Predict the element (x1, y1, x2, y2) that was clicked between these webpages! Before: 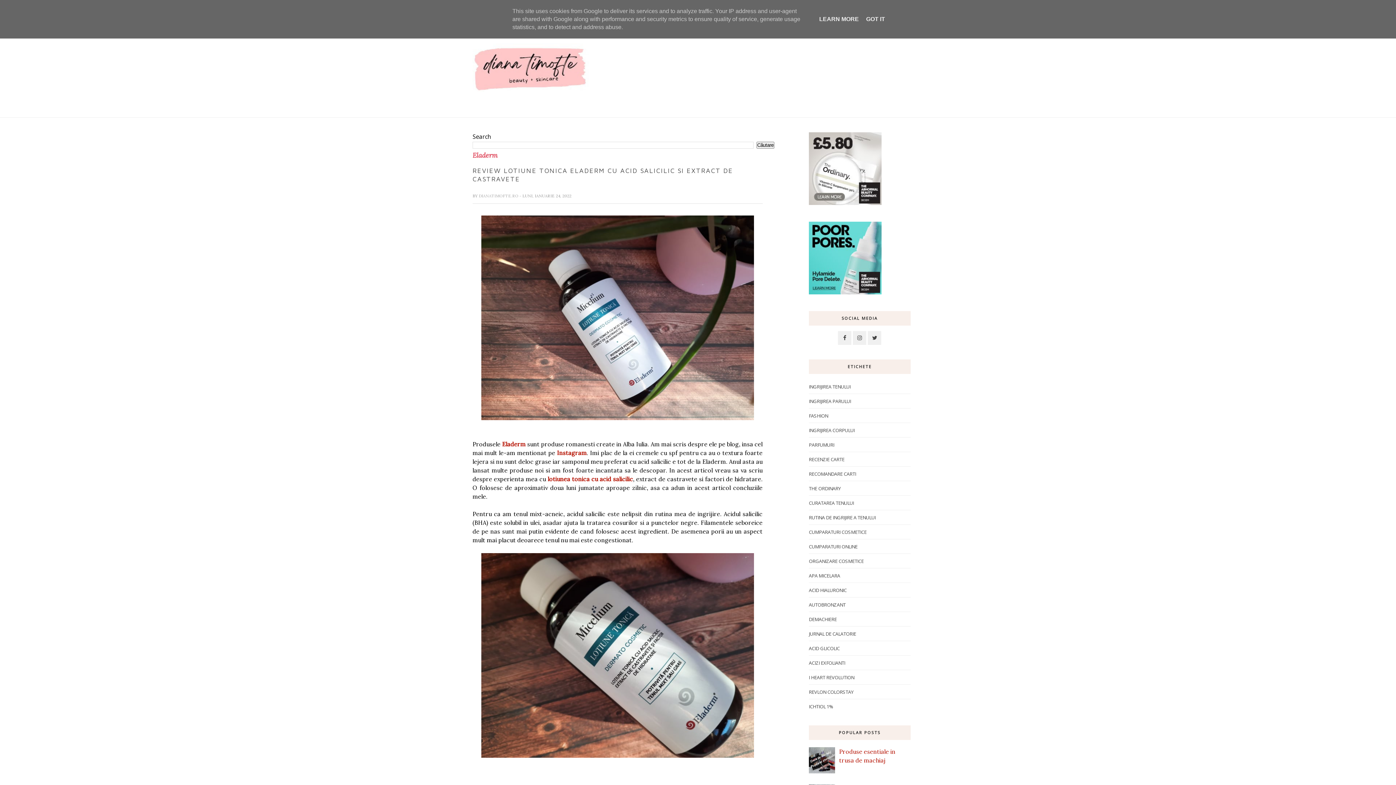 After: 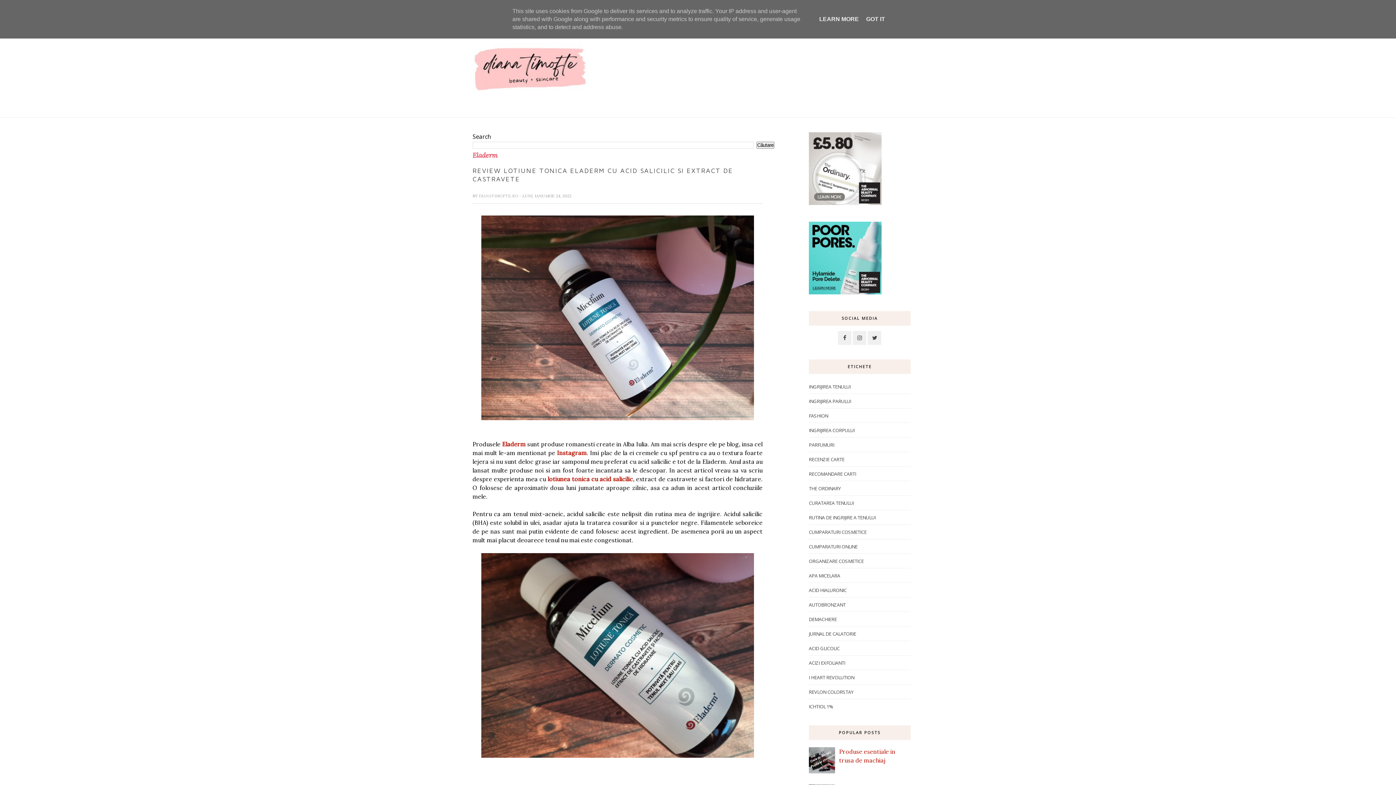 Action: label: lotiunea tonica cu acid salicilic bbox: (547, 475, 633, 482)